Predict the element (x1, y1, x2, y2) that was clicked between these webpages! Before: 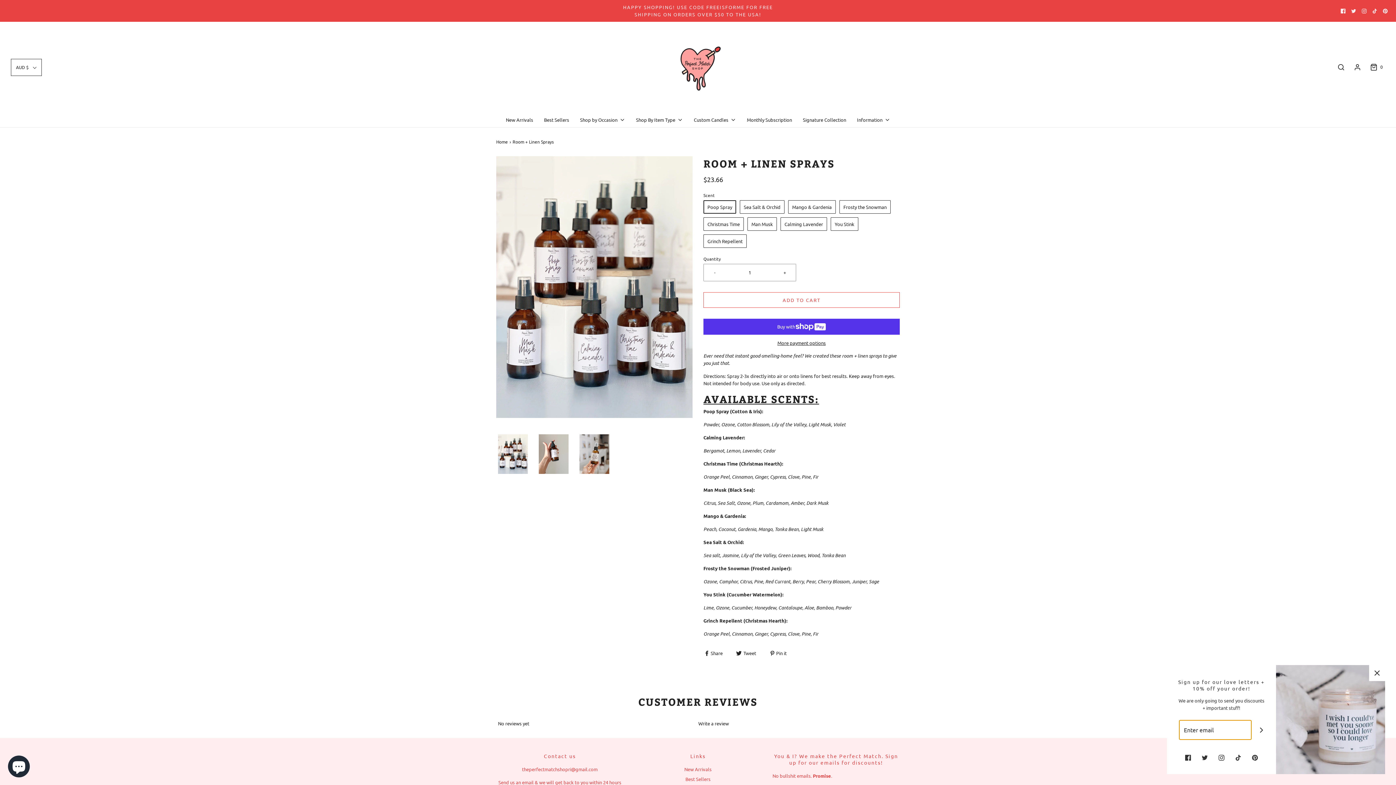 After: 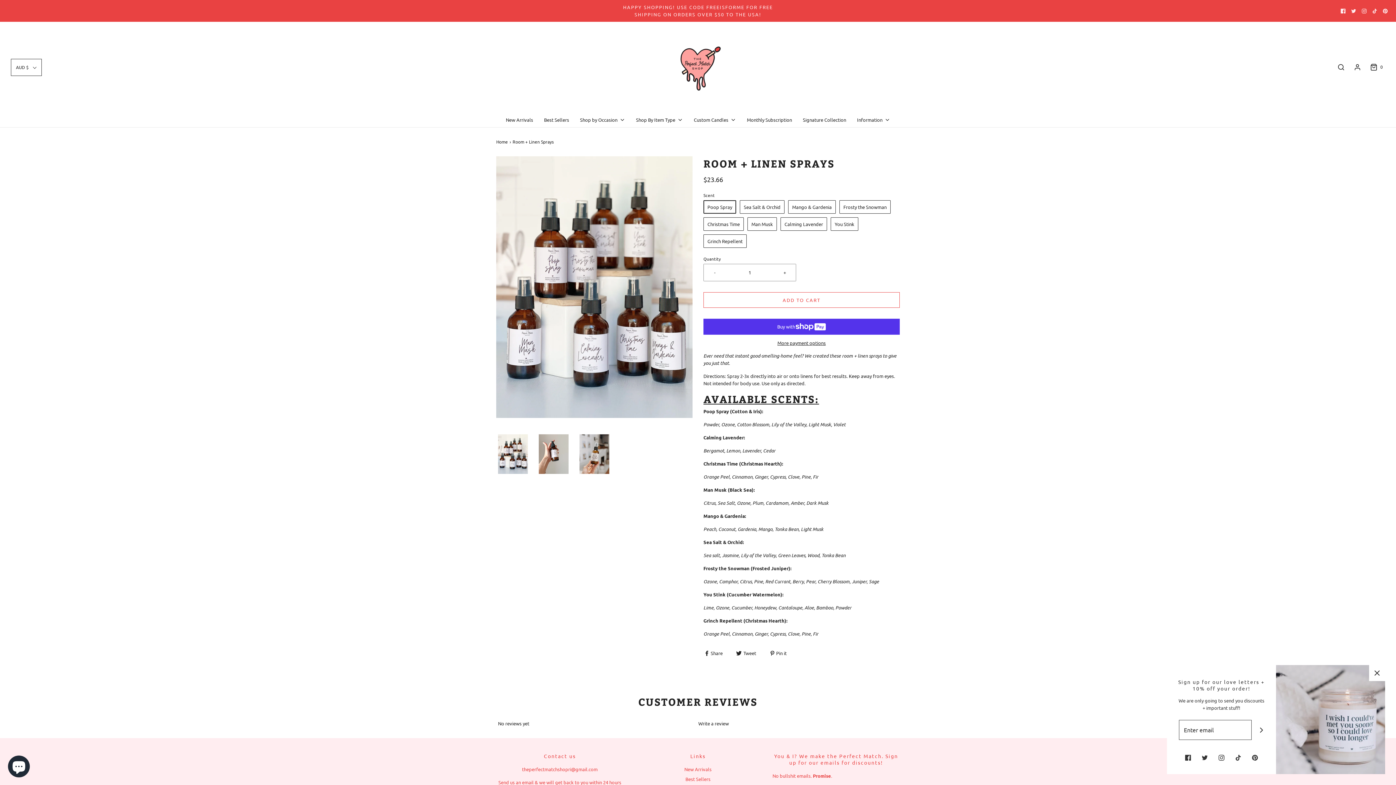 Action: bbox: (1351, 8, 1356, 13)